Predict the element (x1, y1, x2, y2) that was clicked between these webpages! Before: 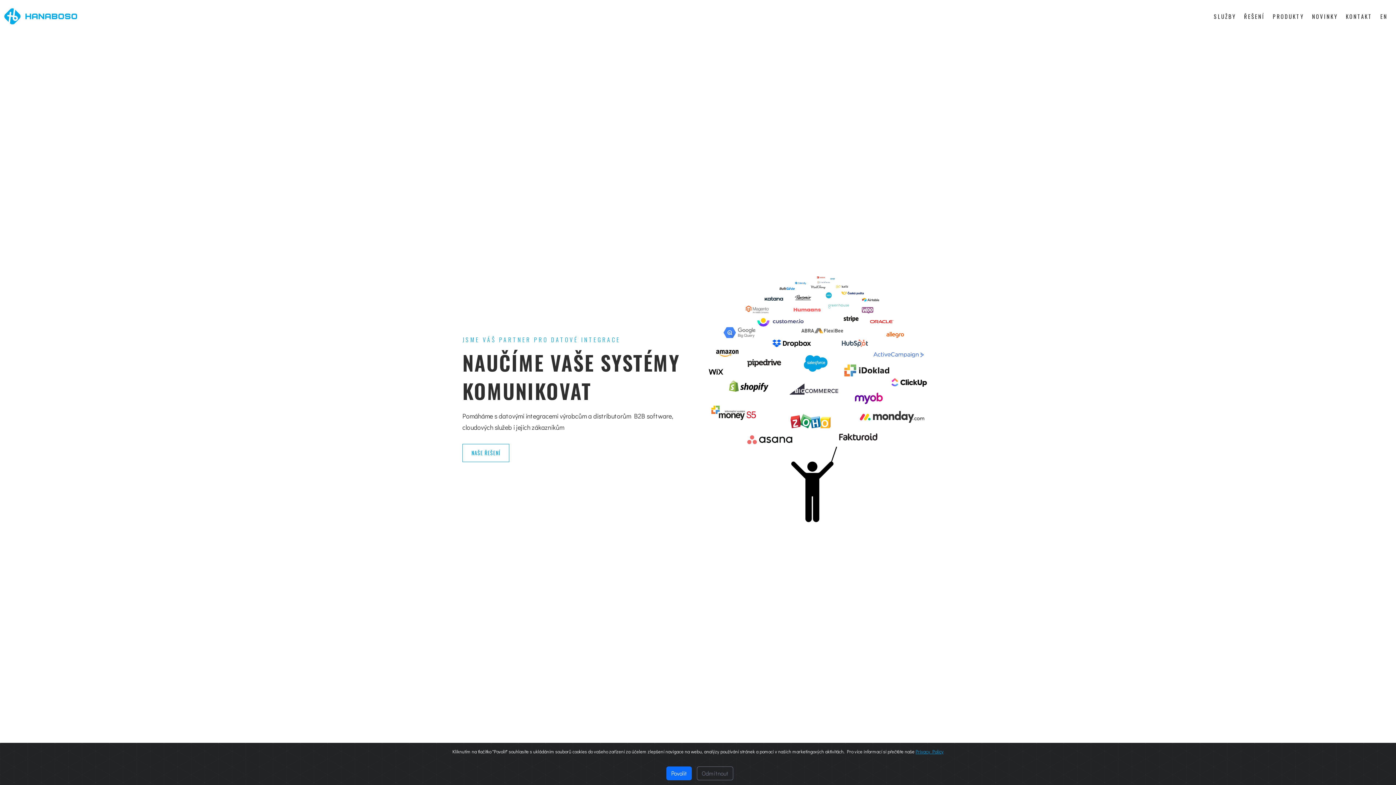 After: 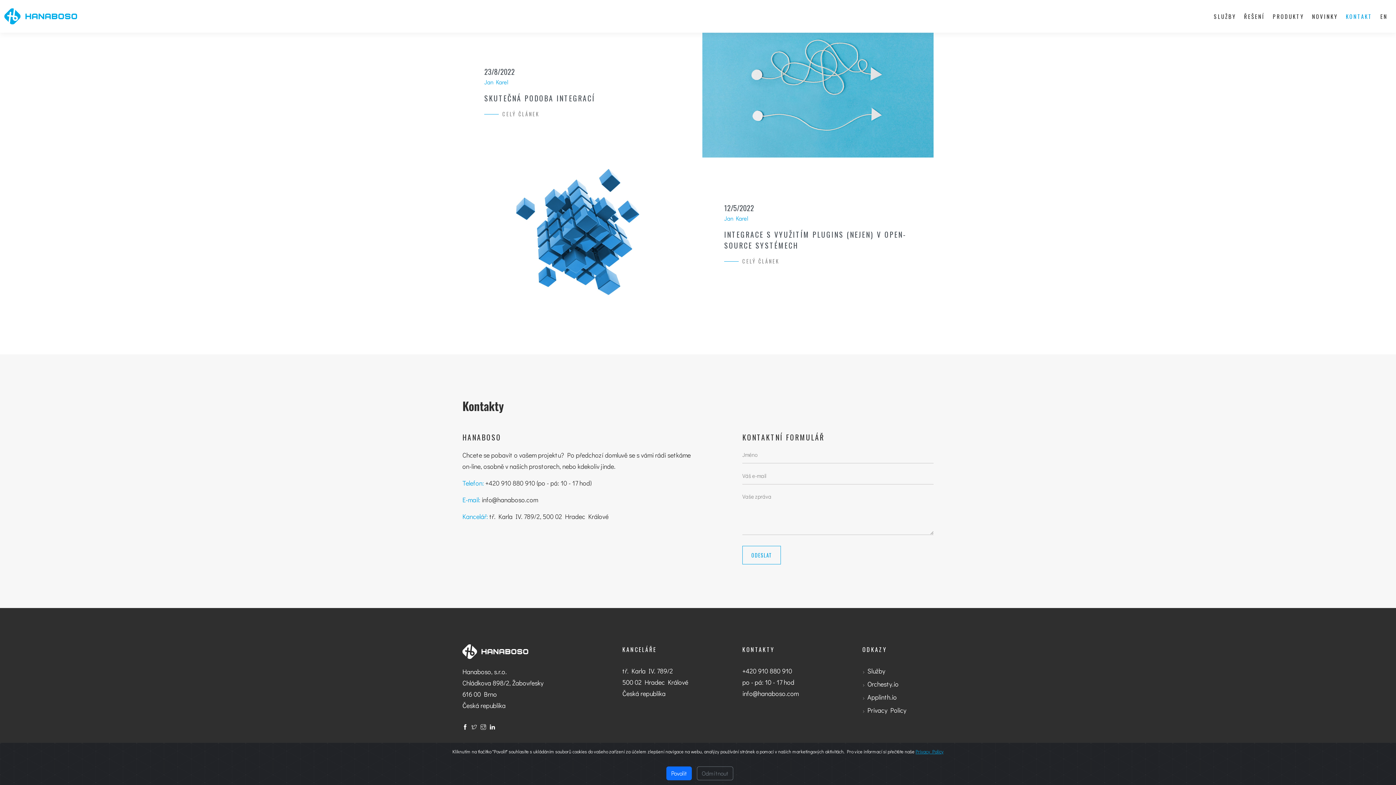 Action: bbox: (1343, 7, 1375, 24) label: KONTAKT